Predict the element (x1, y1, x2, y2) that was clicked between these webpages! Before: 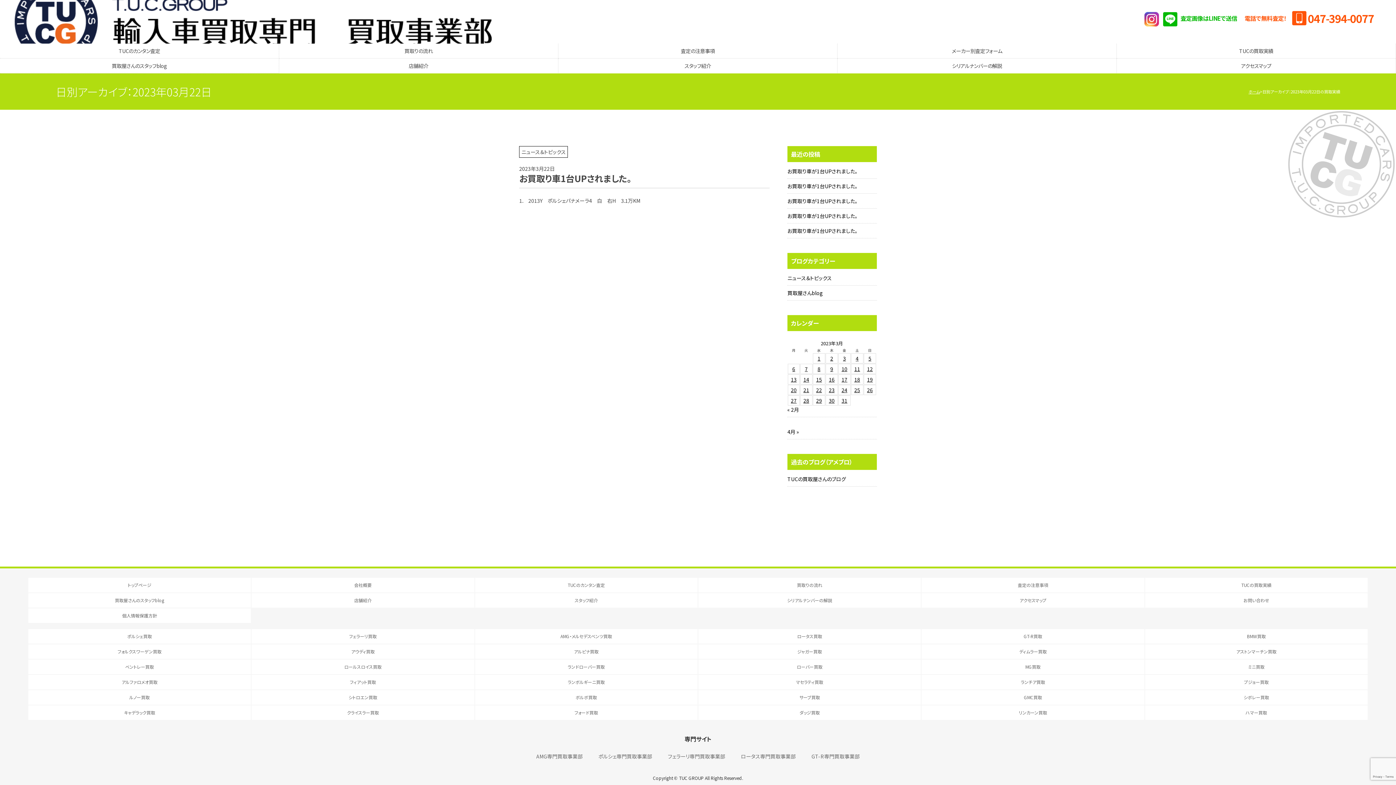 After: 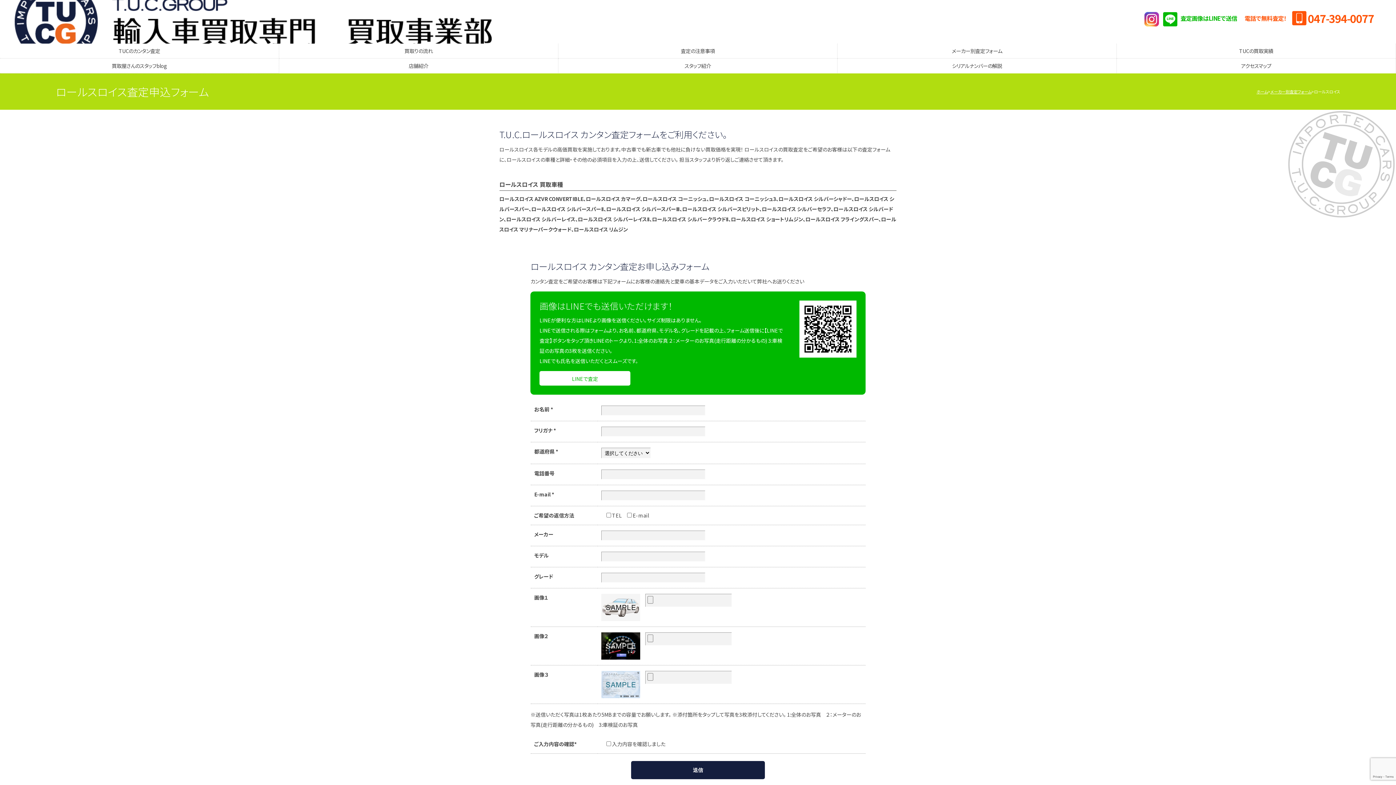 Action: label: ロールスロイス買取 bbox: (251, 659, 474, 674)